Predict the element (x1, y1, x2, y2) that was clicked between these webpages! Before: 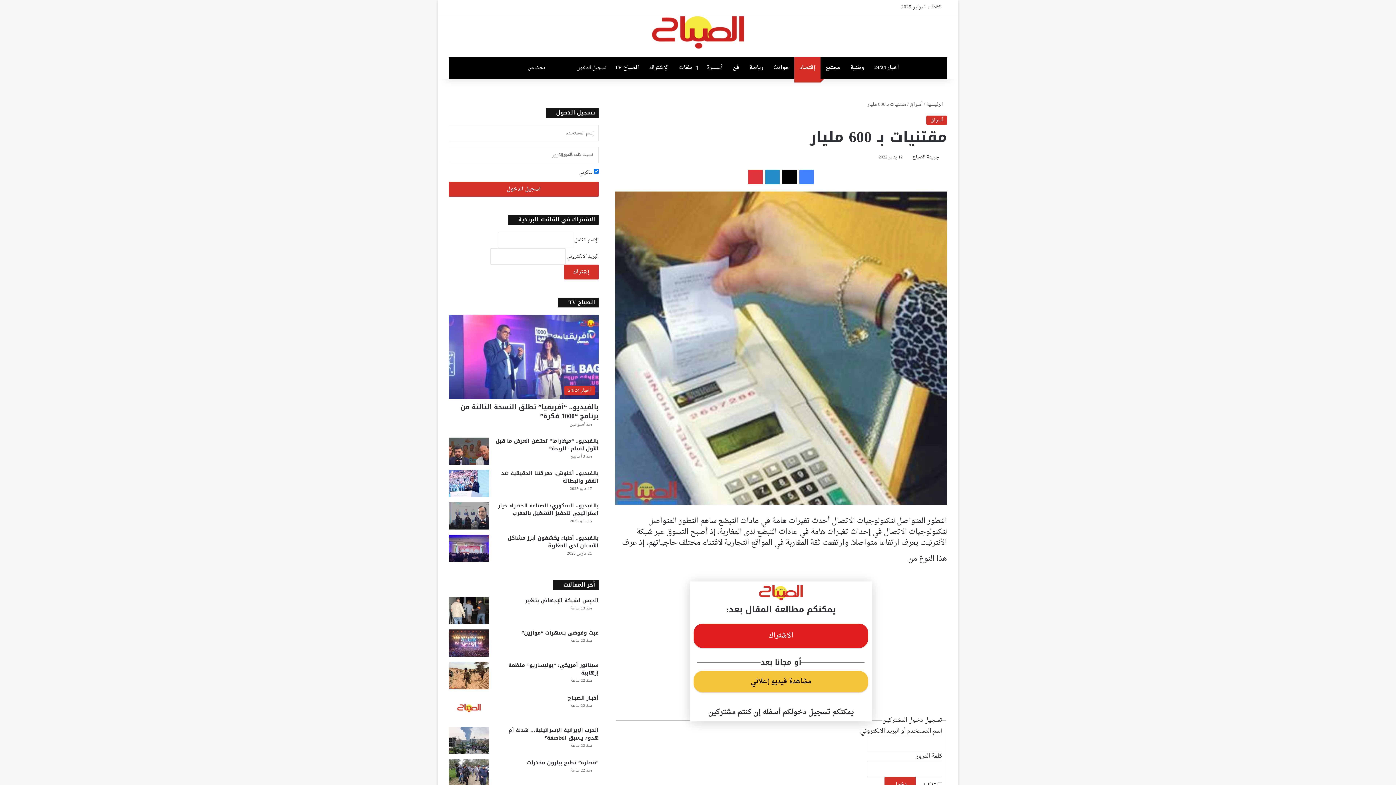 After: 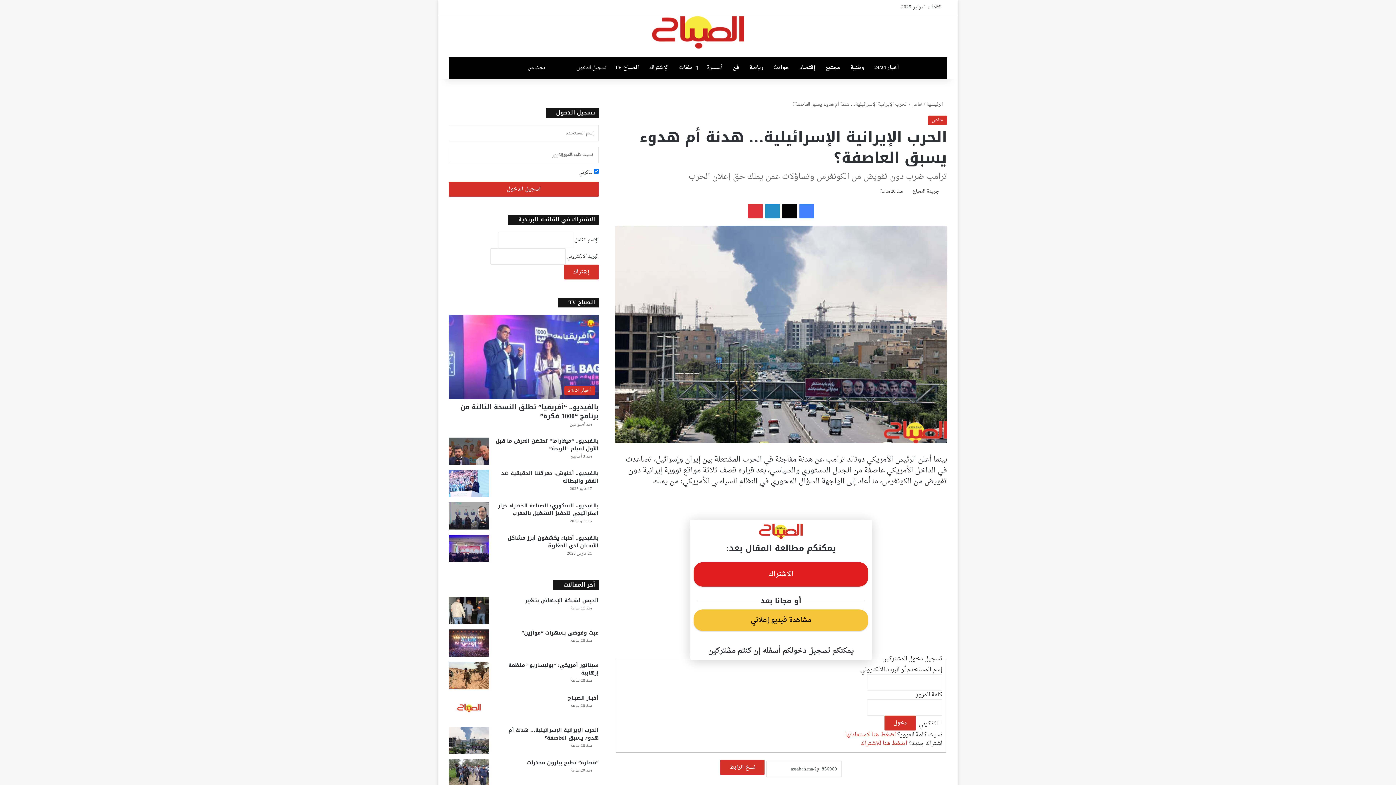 Action: label: الحرب الإيرانية الإسرائيلية… هدنة أم هدوء يسبق العاصفة؟ bbox: (508, 725, 598, 743)